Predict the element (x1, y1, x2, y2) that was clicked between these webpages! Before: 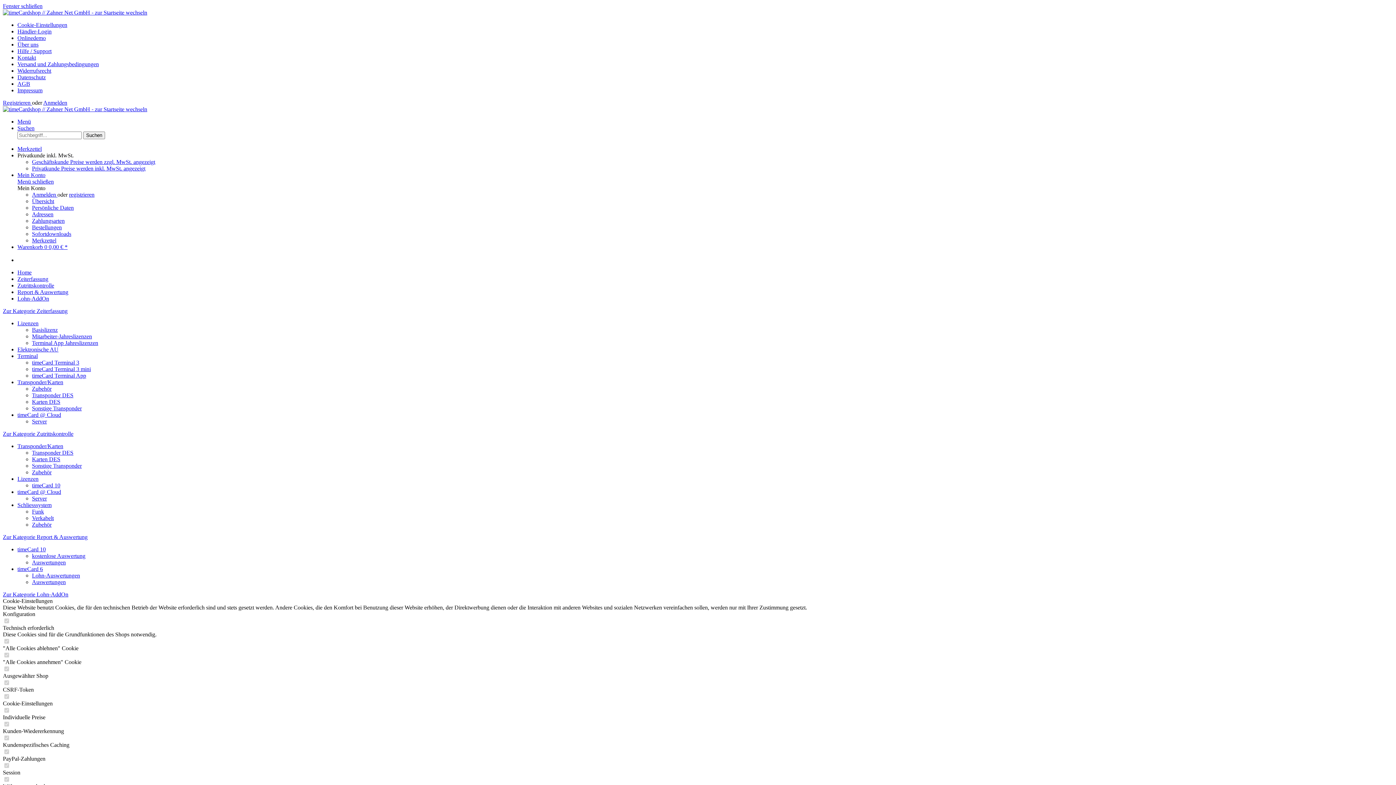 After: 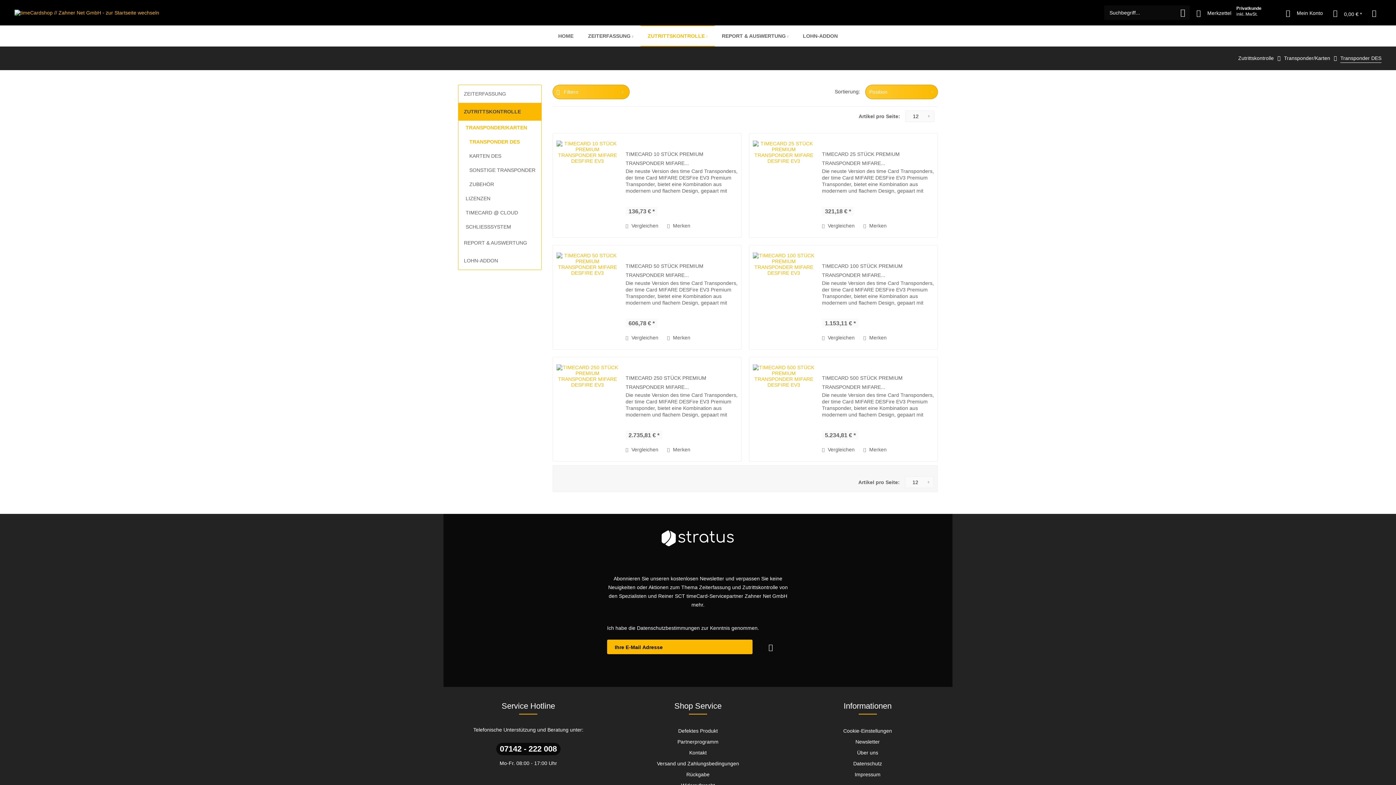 Action: label: Transponder DES bbox: (32, 449, 73, 456)